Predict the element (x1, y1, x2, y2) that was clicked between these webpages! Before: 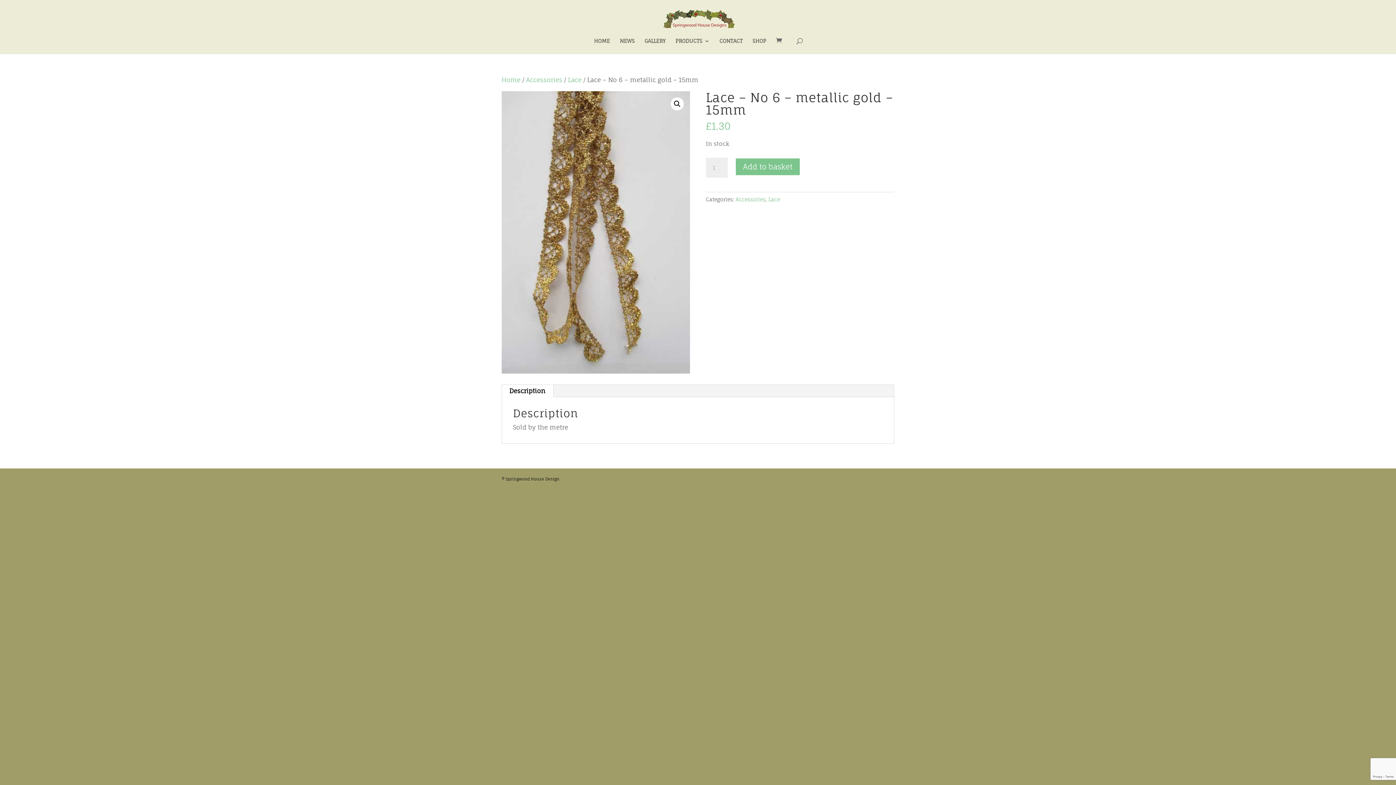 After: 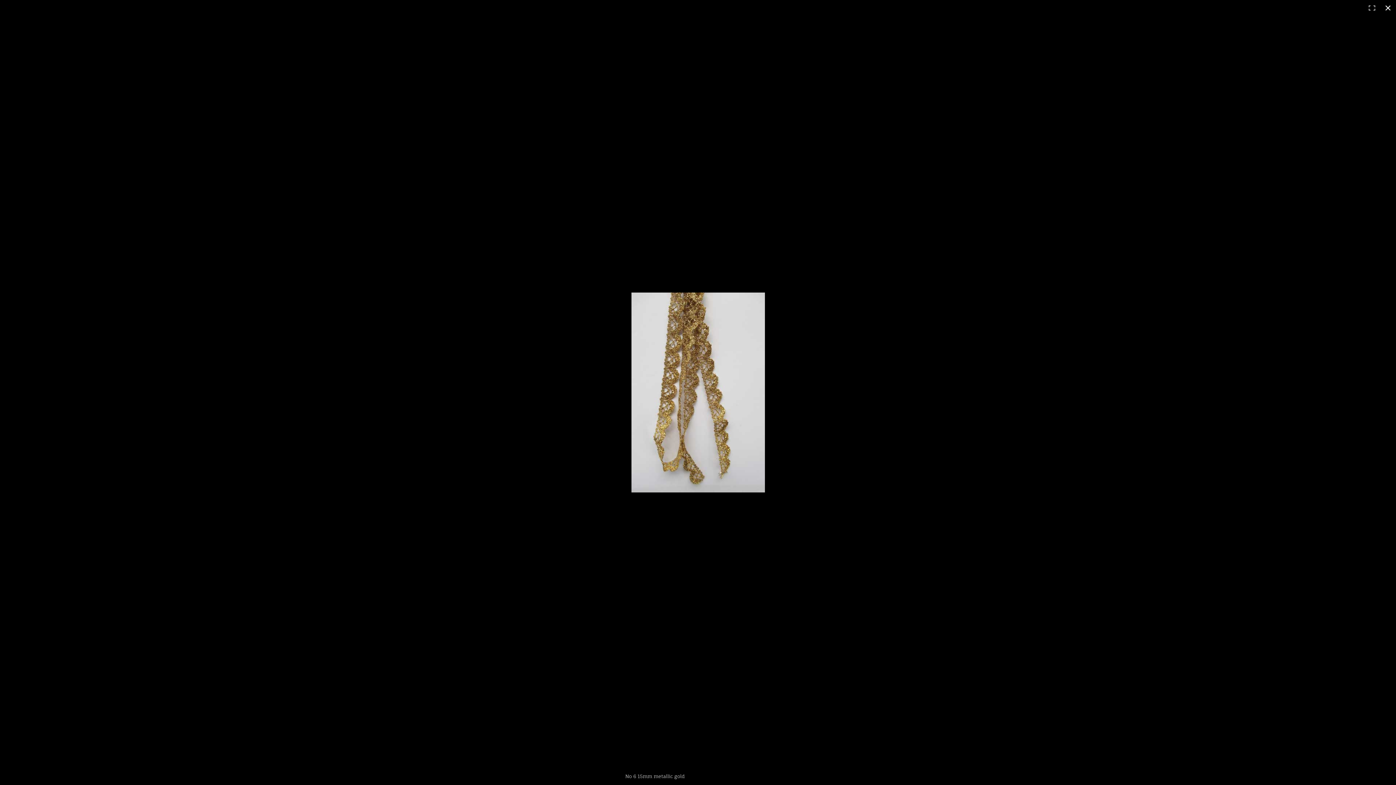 Action: bbox: (501, 91, 690, 373)